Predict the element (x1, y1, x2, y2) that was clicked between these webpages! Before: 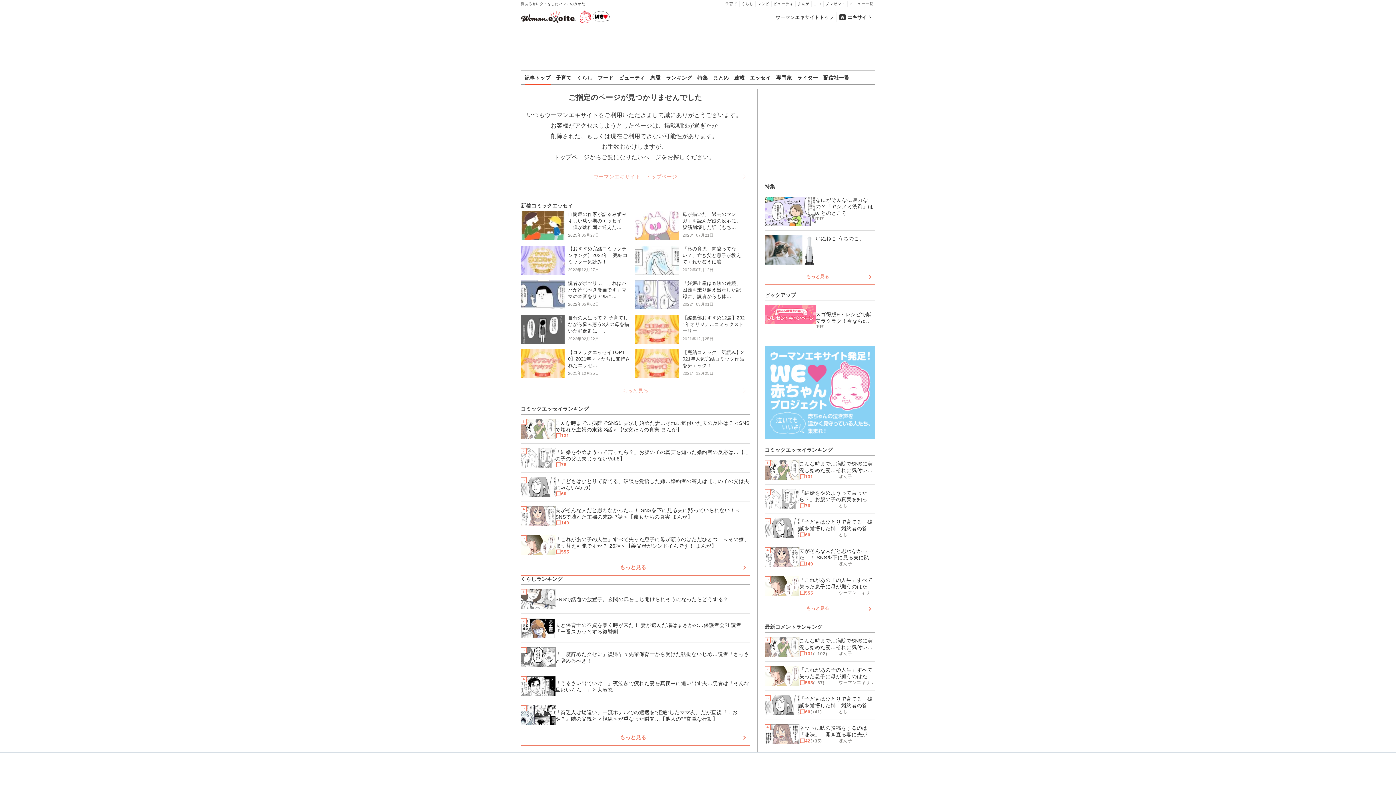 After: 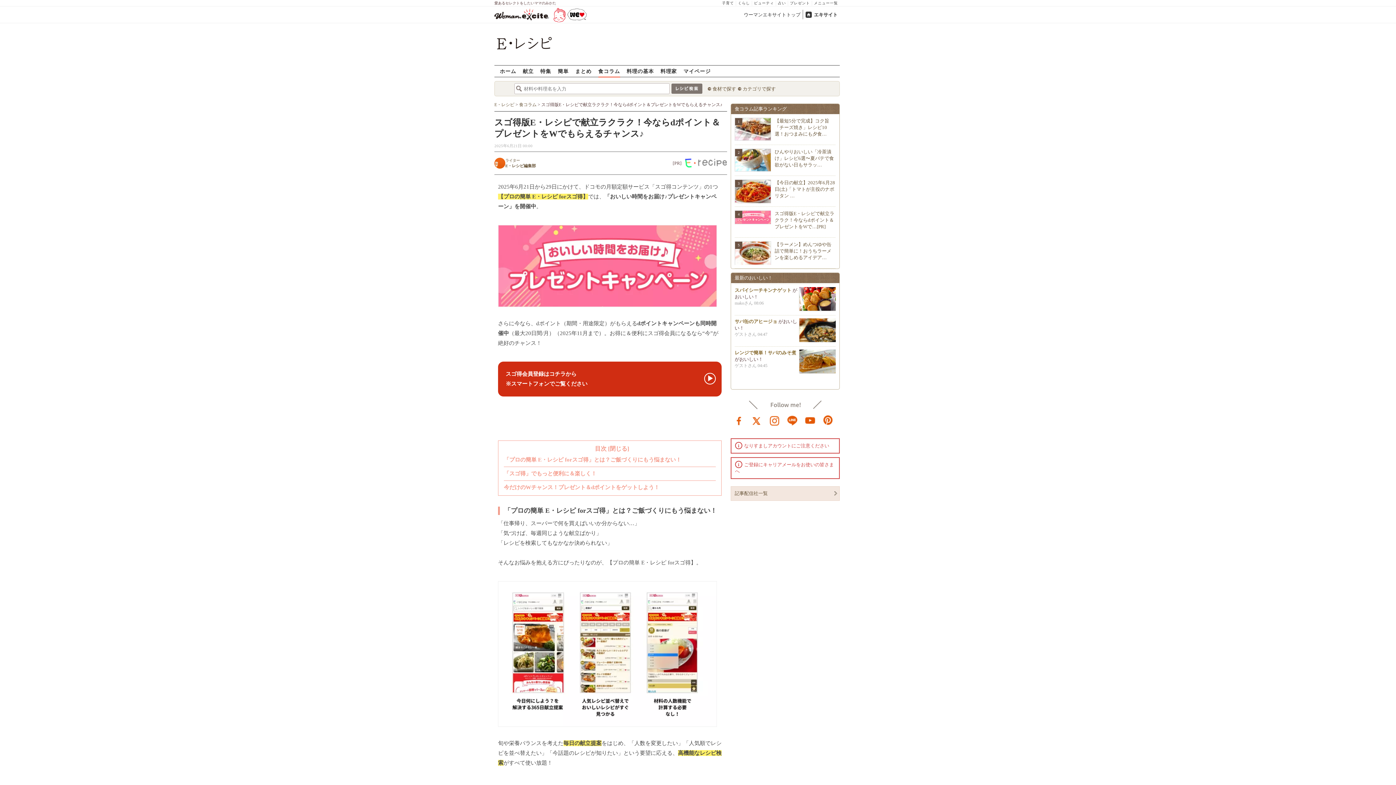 Action: bbox: (764, 301, 875, 339) label: スゴ得版E・レシピで献立ラクラク！今ならdポイント＆プレゼントをWでもらえるチャンス♪

[PR]